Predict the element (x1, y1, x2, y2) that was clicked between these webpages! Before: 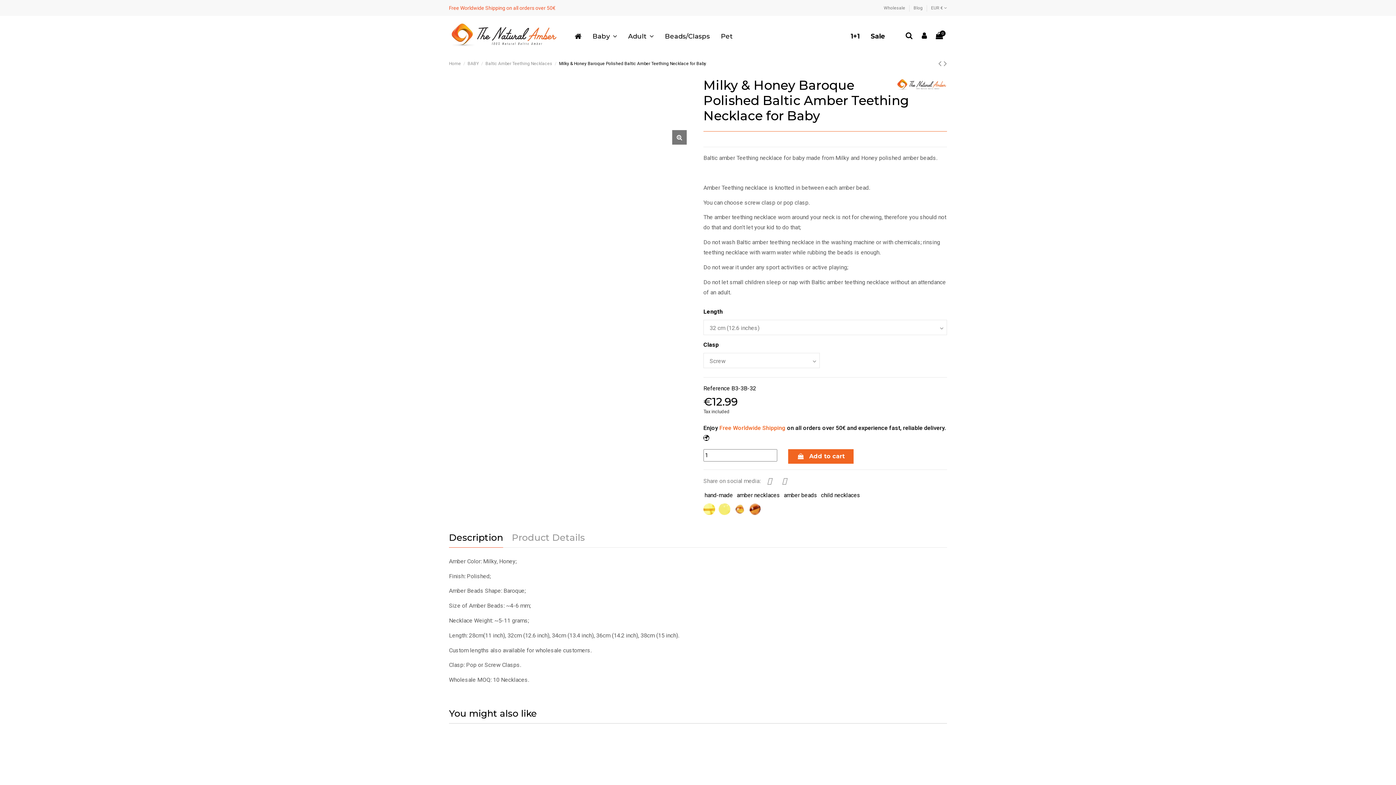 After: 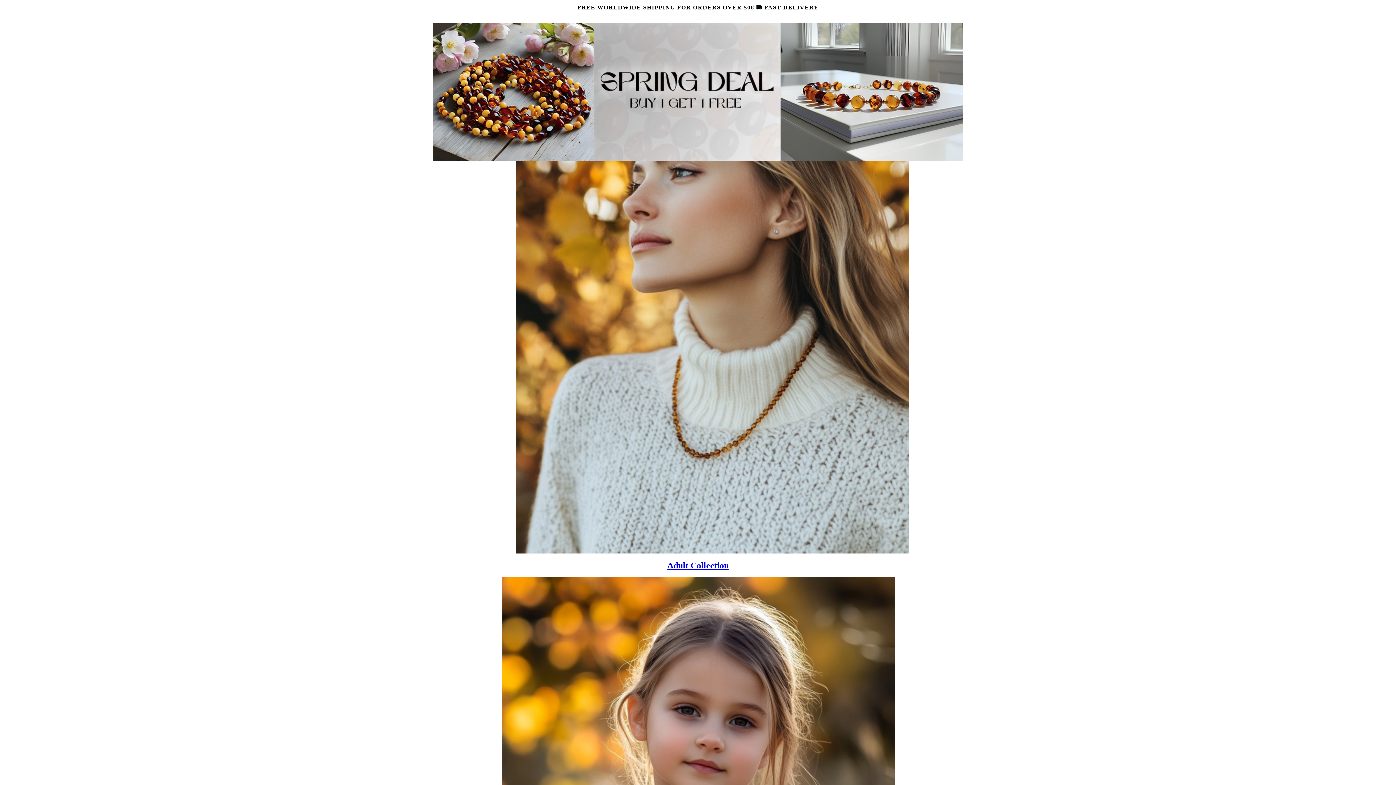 Action: bbox: (449, 30, 558, 36)